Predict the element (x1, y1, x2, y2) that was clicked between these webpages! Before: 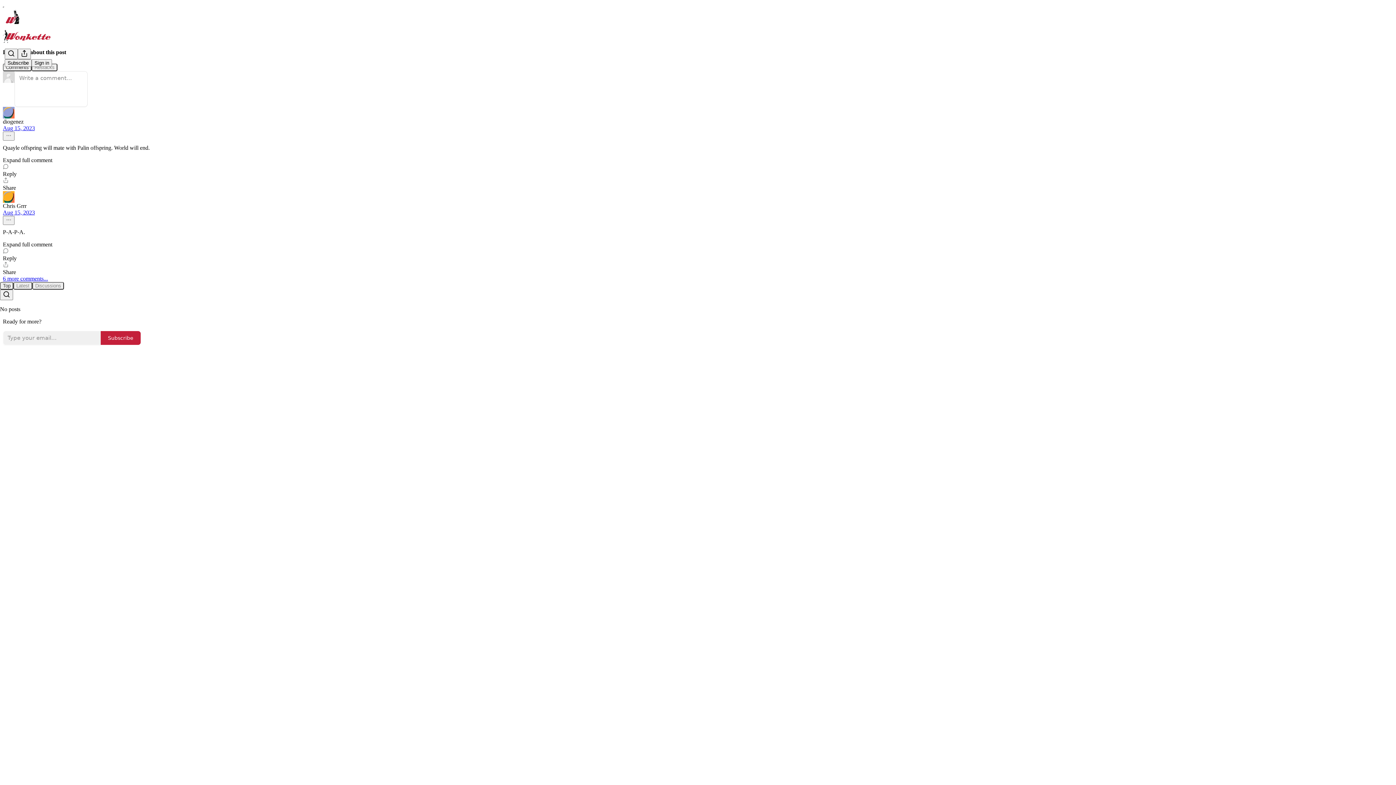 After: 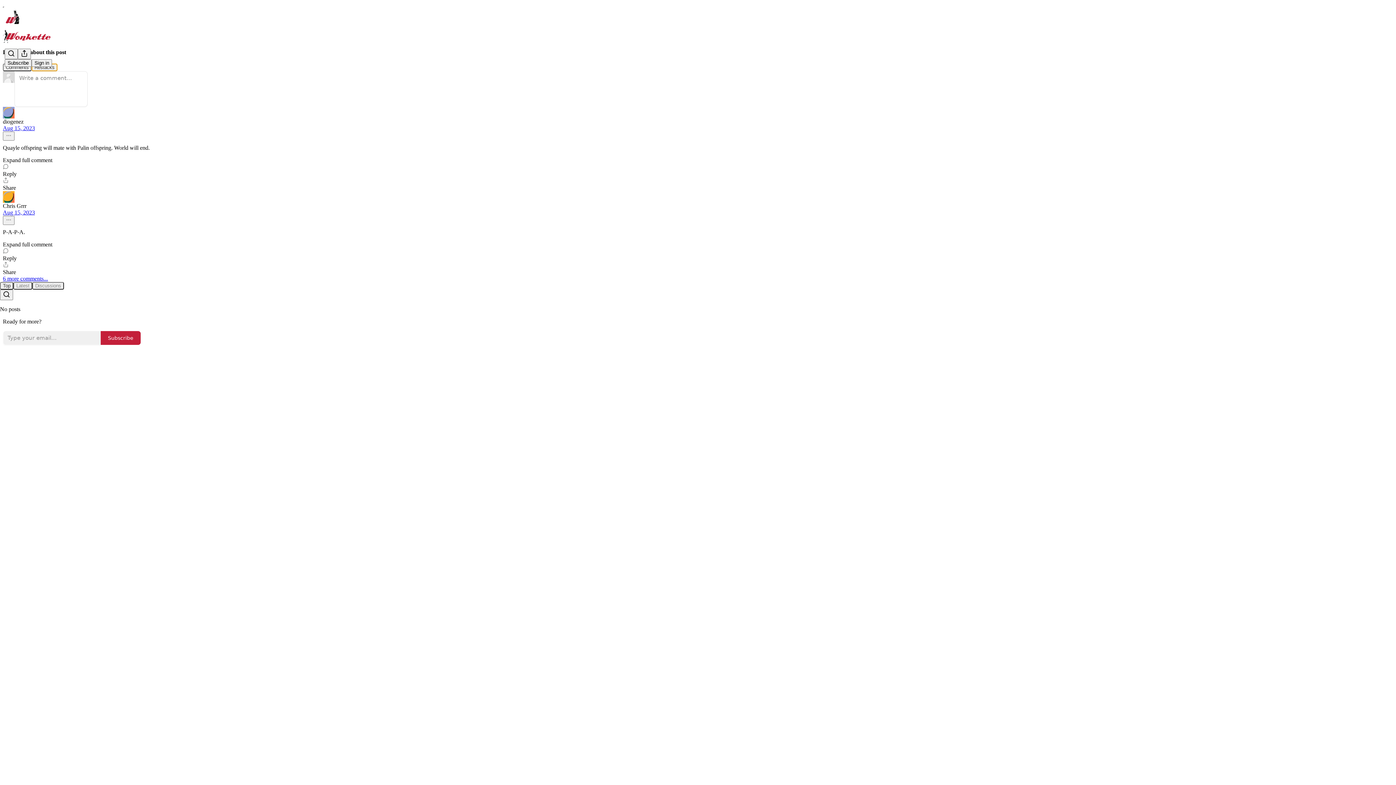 Action: bbox: (31, 63, 57, 71) label: Restacks